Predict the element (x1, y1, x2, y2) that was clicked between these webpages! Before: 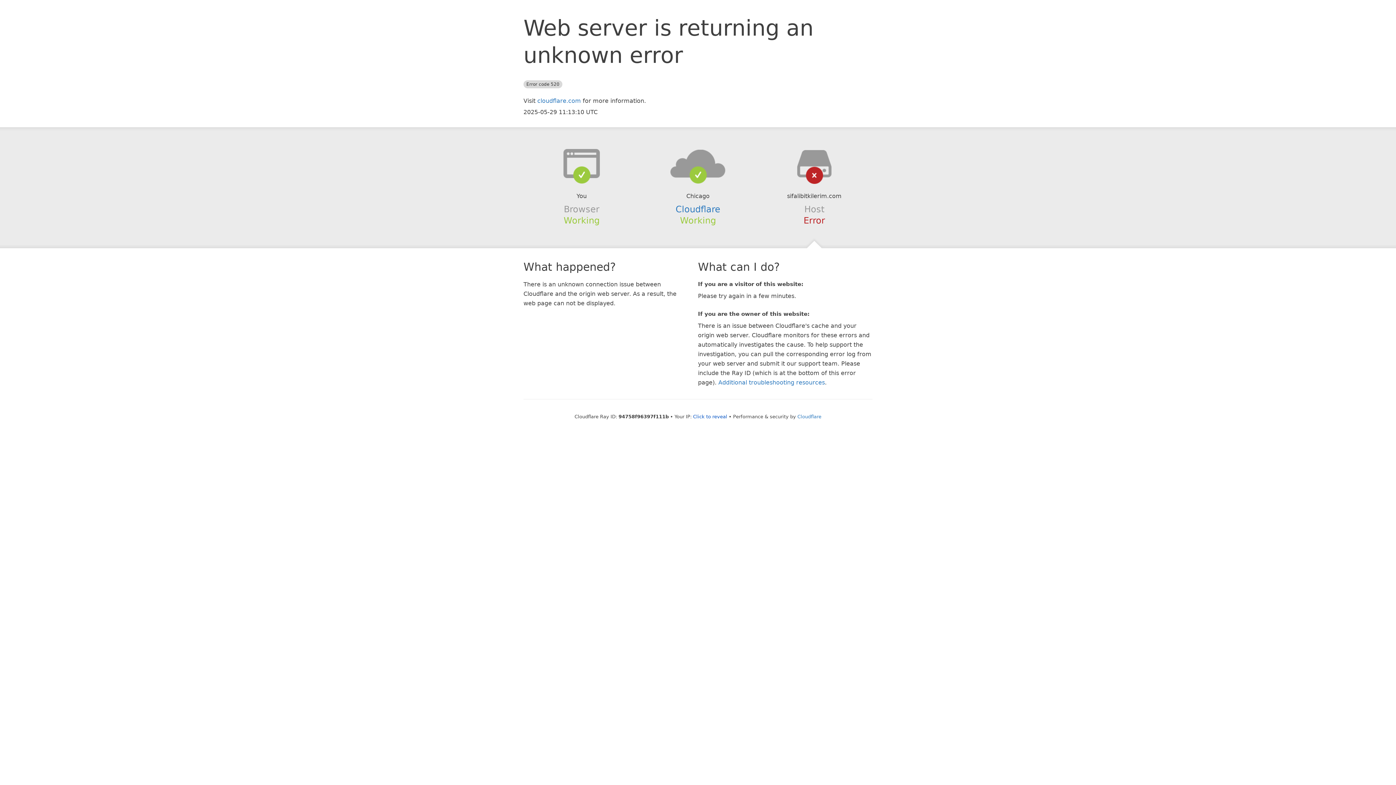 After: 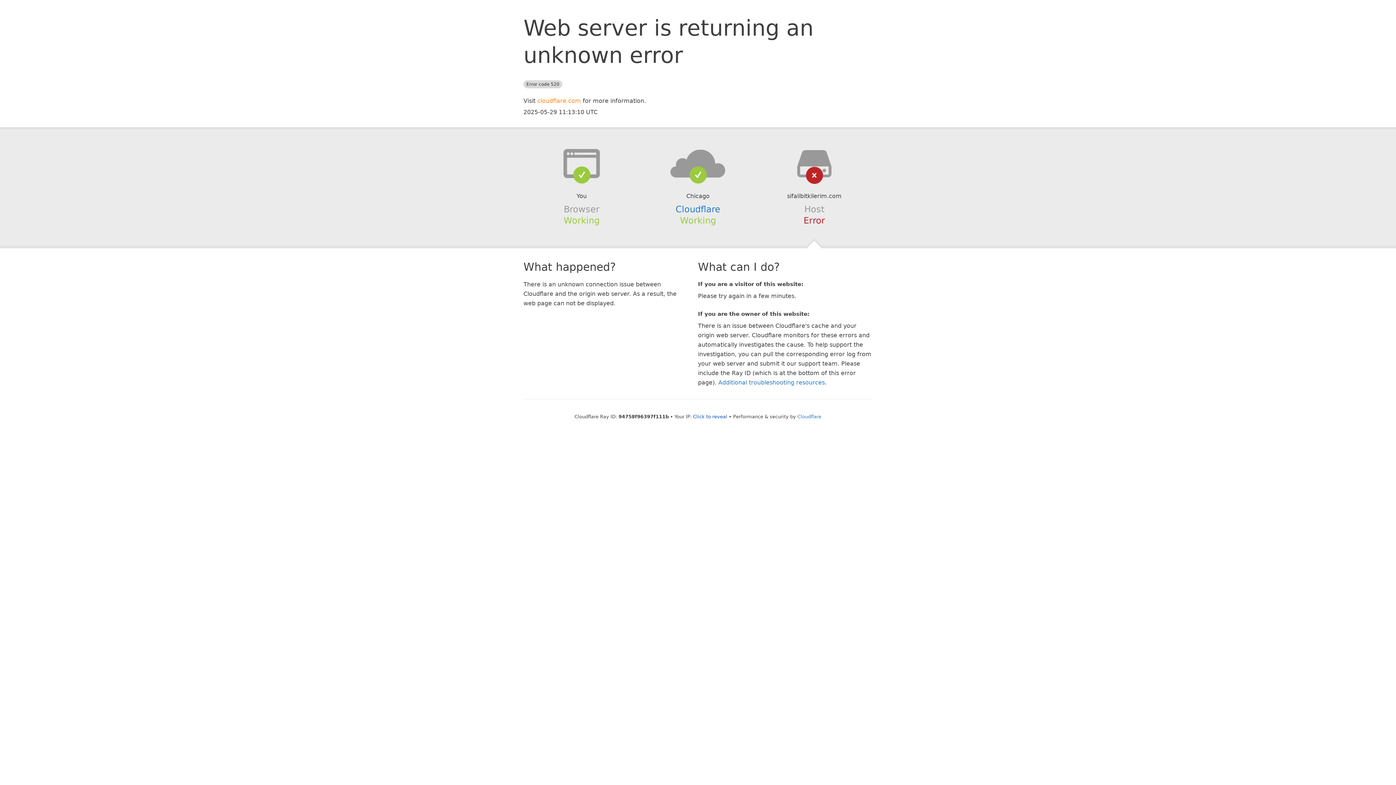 Action: label: cloudflare.com bbox: (537, 97, 581, 104)